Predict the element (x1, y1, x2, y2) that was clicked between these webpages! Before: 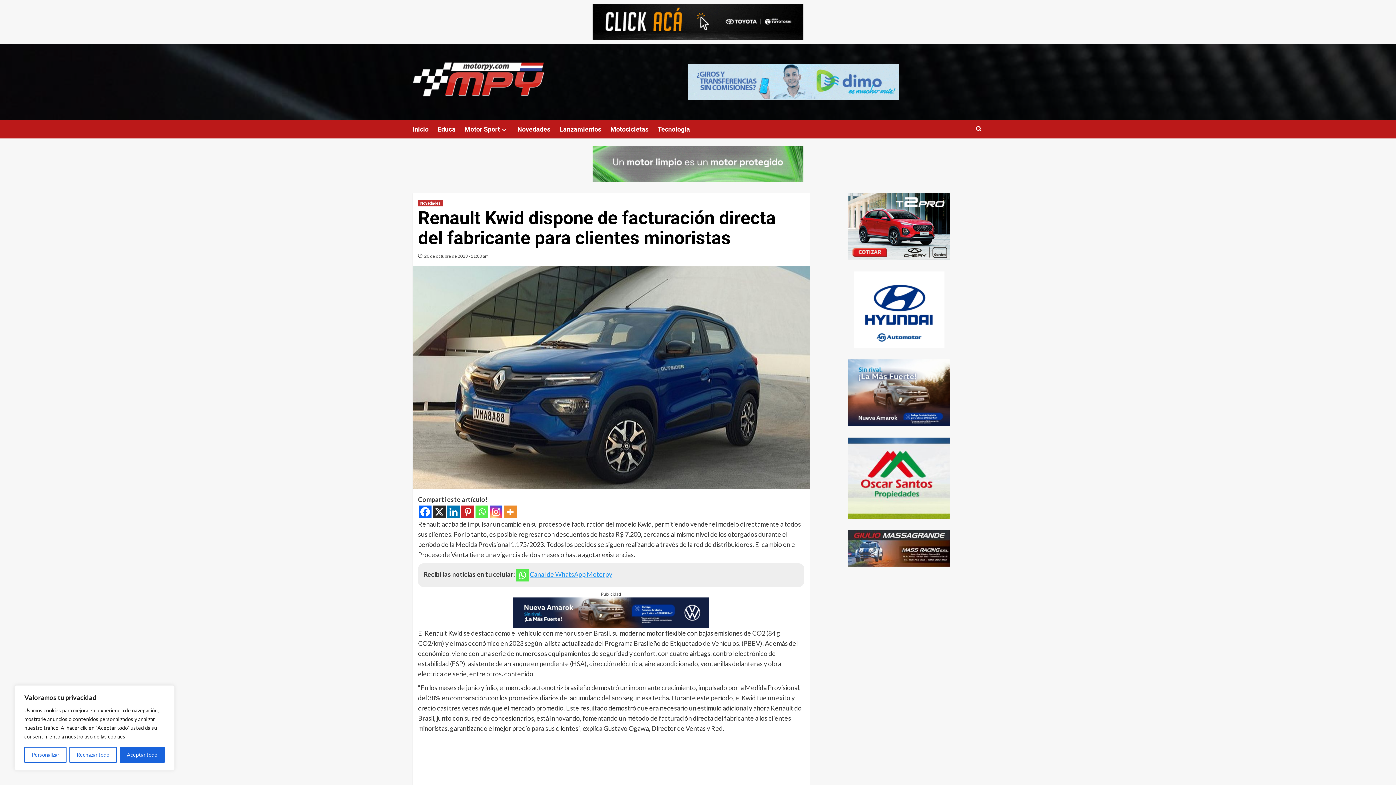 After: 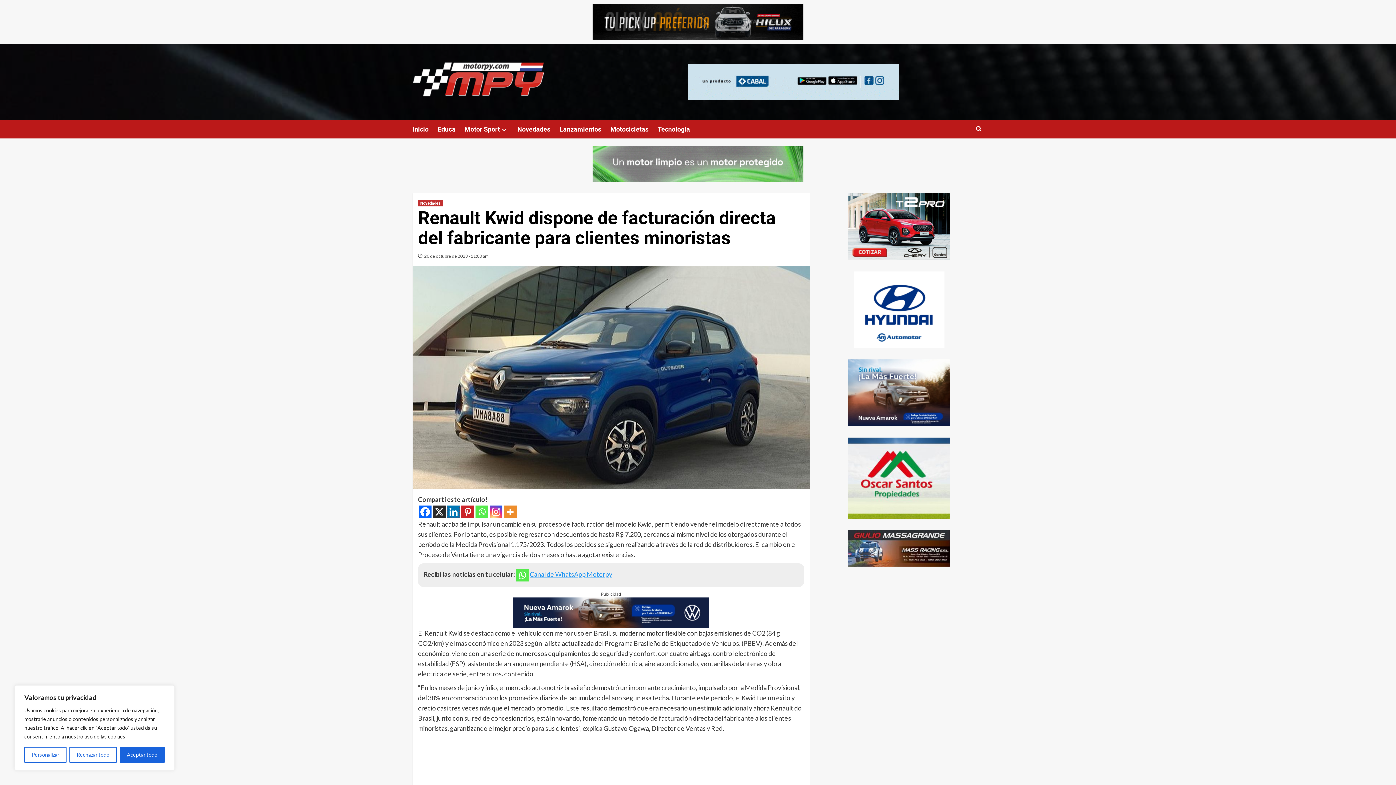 Action: label: Linkedin bbox: (447, 505, 460, 518)